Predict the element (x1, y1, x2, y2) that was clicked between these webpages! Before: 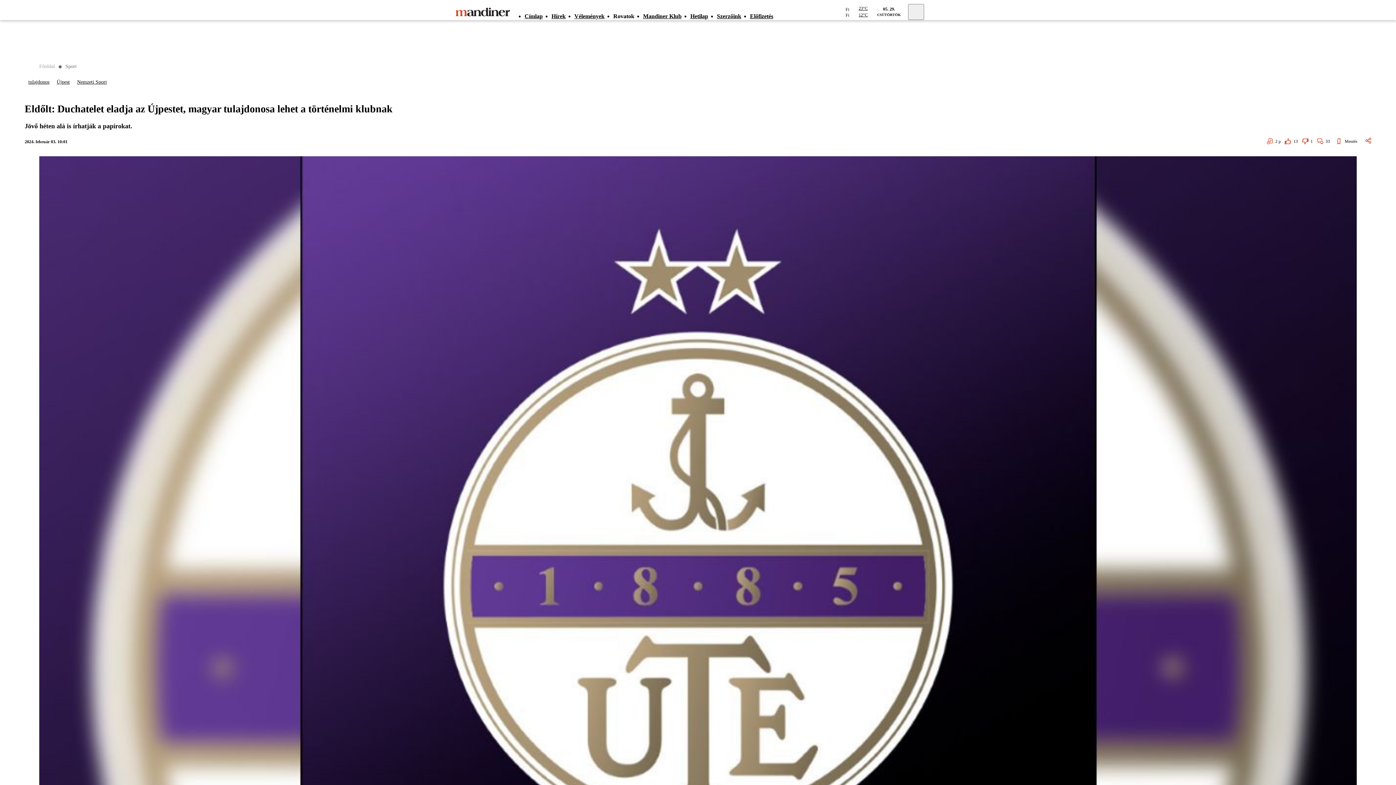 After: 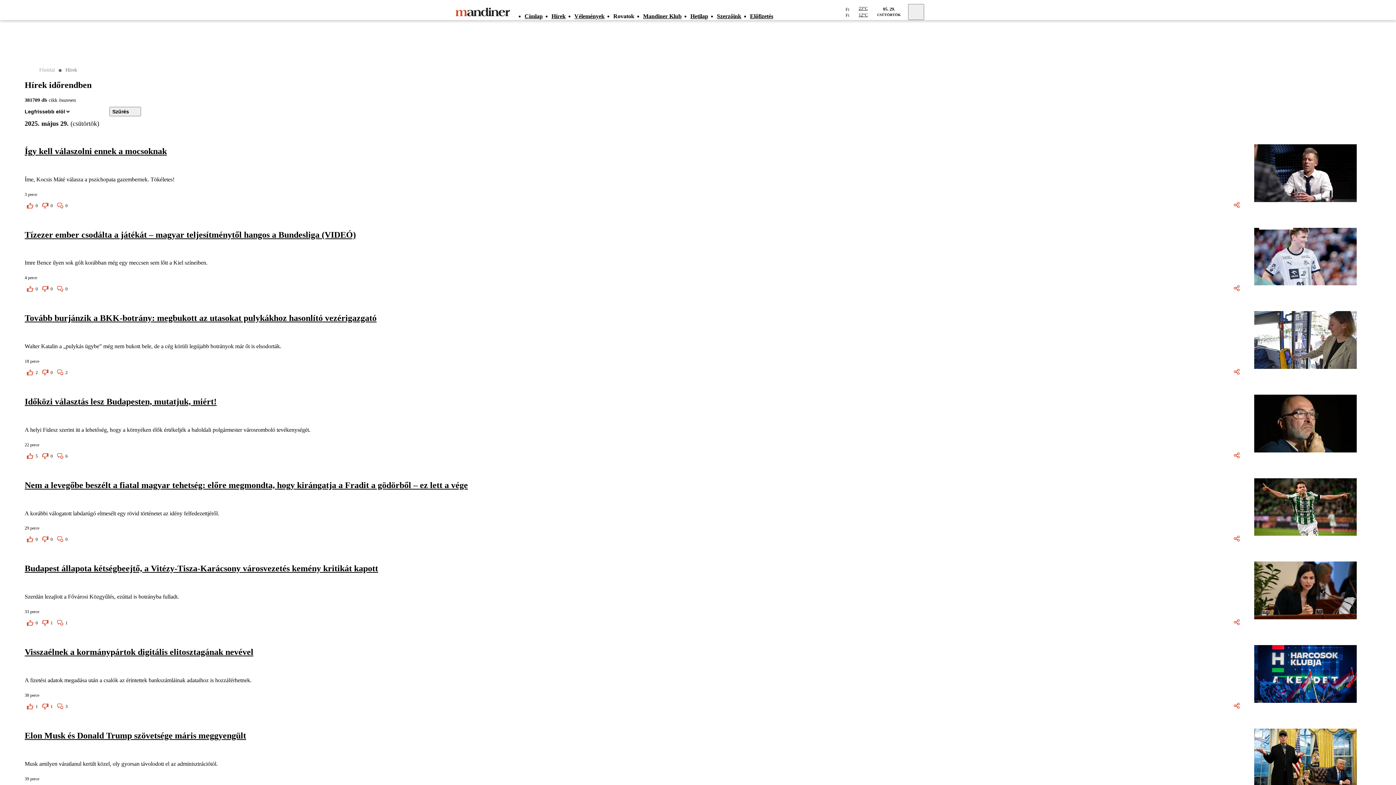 Action: label: Hírek bbox: (551, 4, 574, 27)